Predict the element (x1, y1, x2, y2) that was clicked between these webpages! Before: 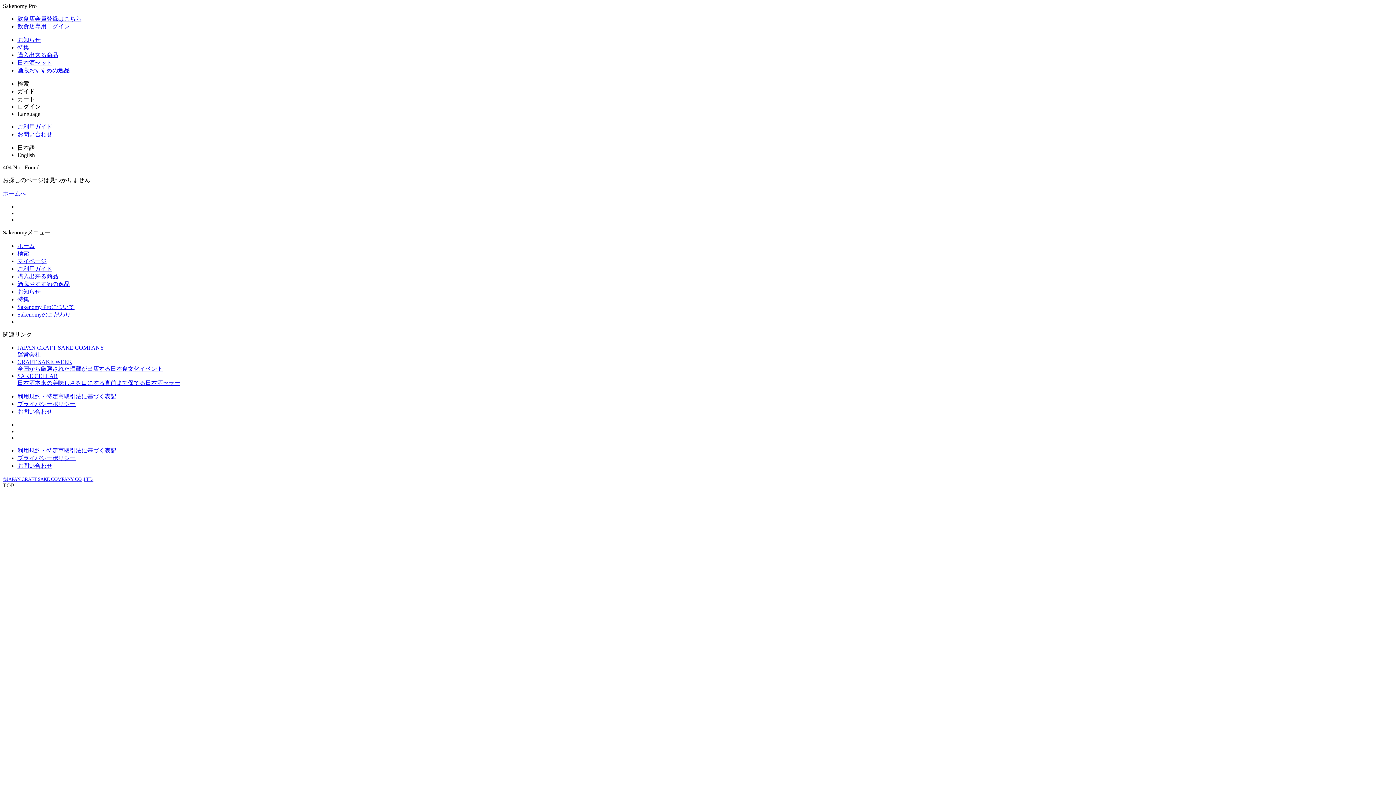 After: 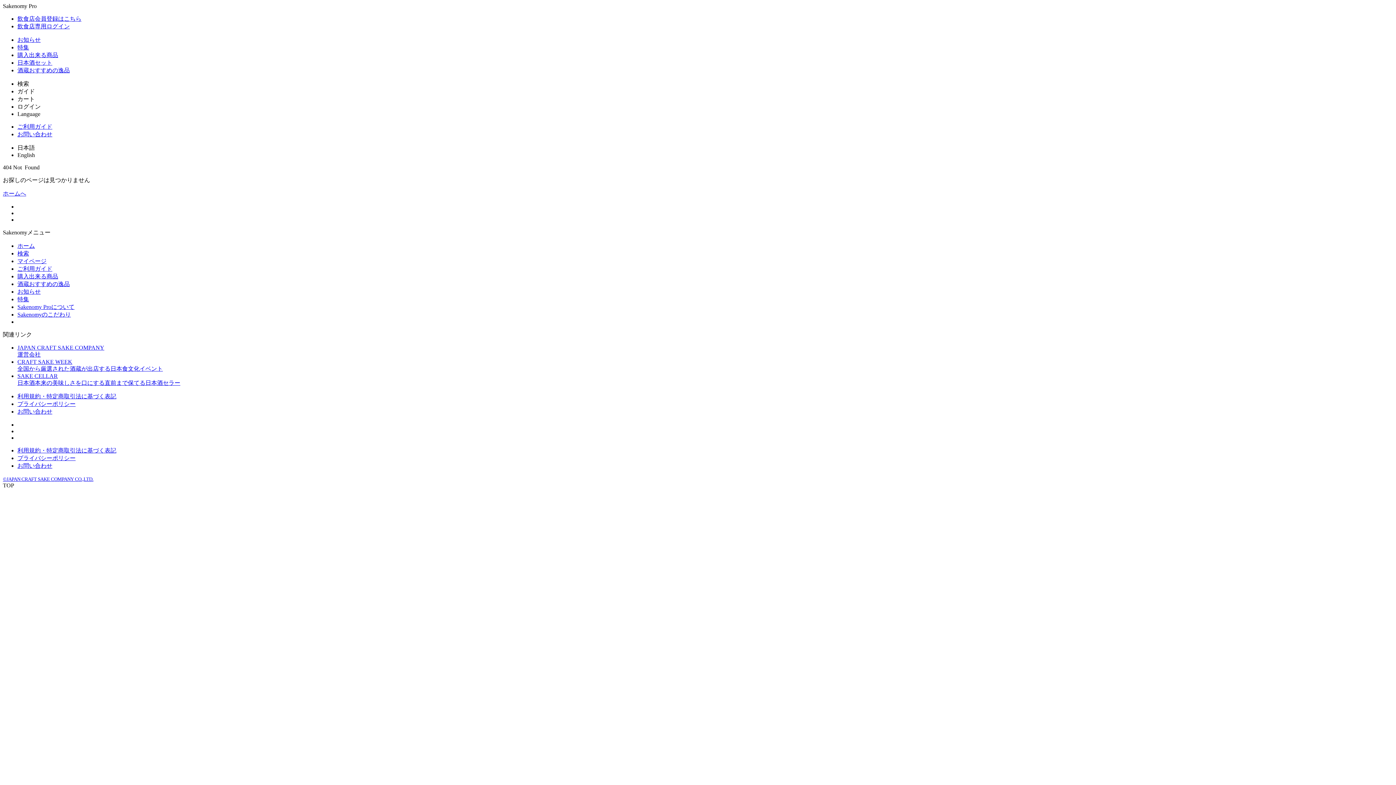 Action: bbox: (2, 476, 93, 482) label: ©JAPAN CRAFT SAKE COMPANY CO.,LTD.